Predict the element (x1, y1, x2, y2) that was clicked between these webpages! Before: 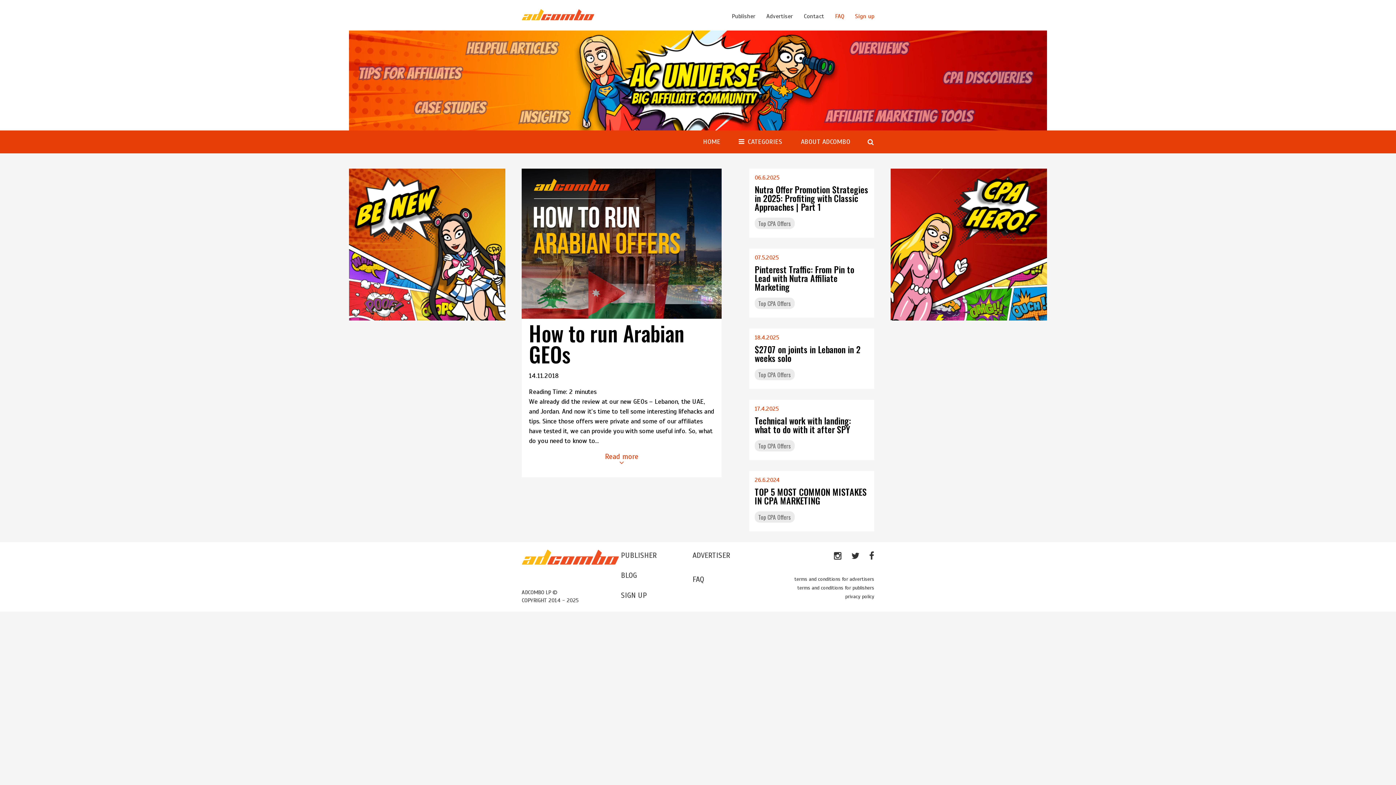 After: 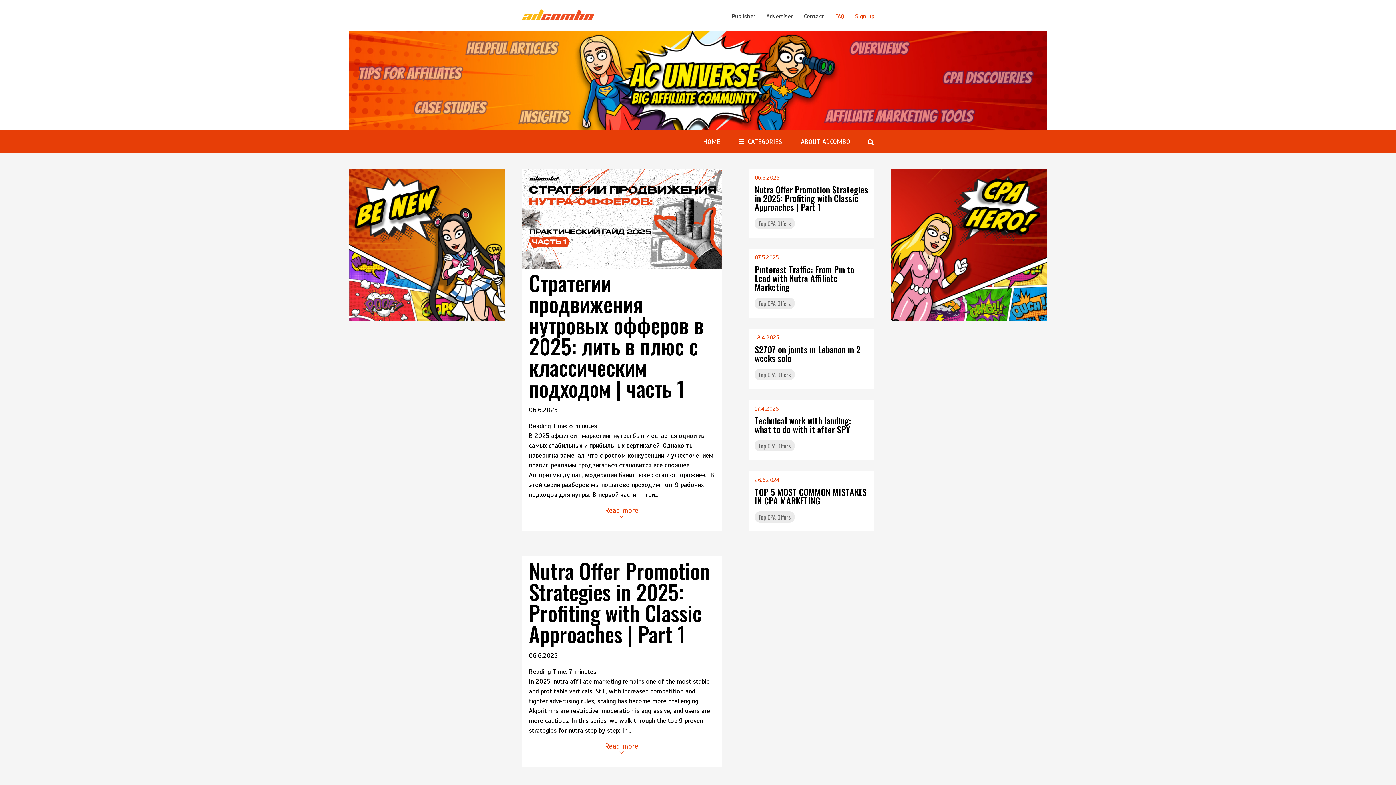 Action: label: Top CPA Offers bbox: (754, 440, 794, 451)